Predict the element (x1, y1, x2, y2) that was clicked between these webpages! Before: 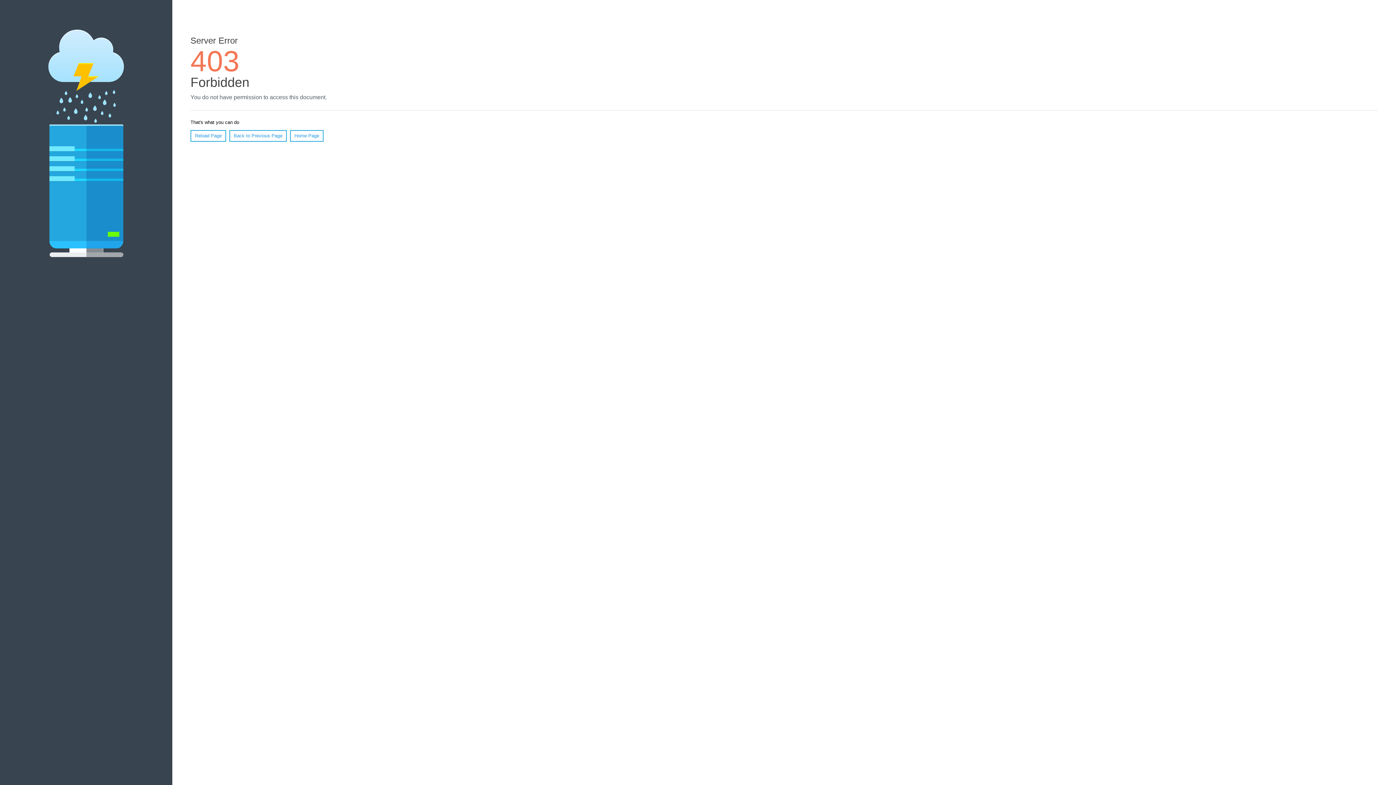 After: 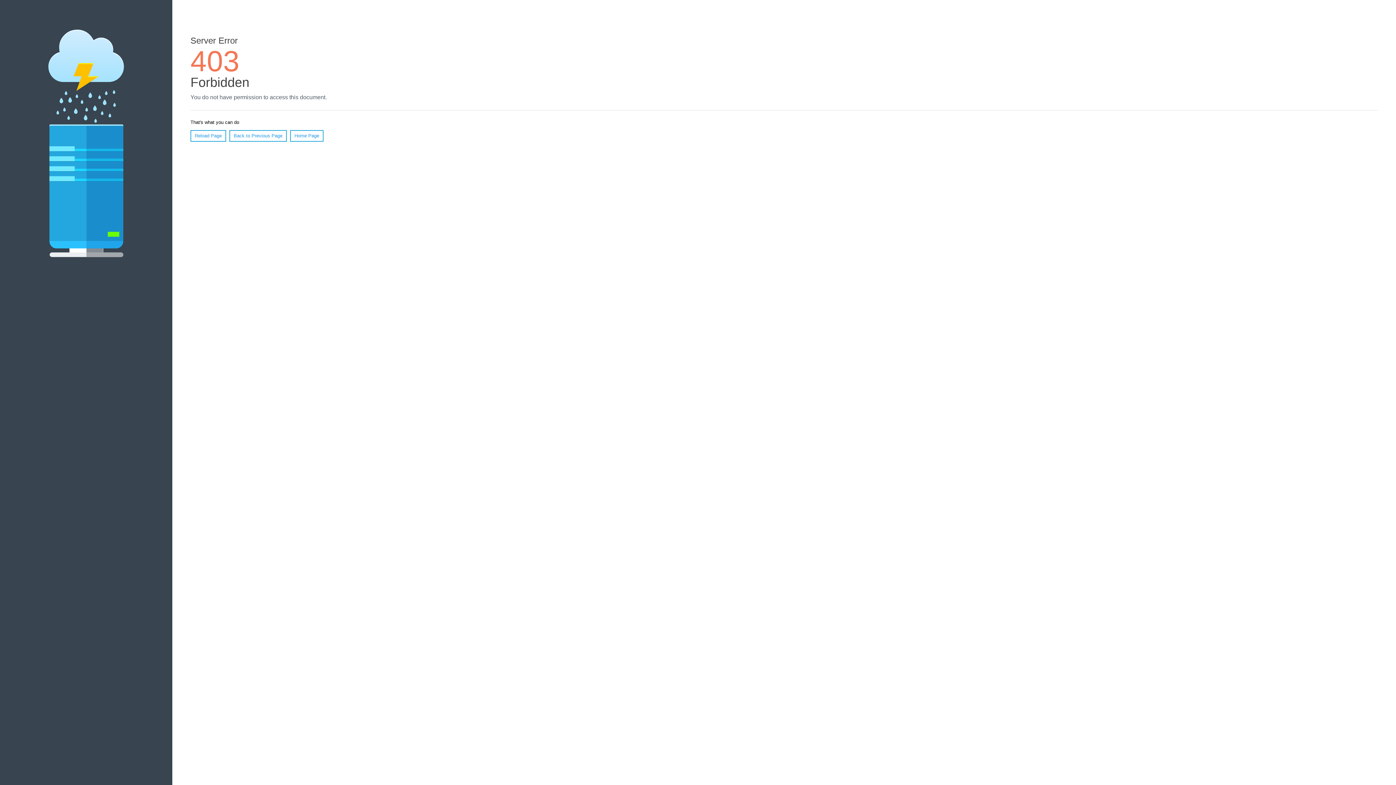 Action: bbox: (190, 130, 226, 141) label: Reload Page